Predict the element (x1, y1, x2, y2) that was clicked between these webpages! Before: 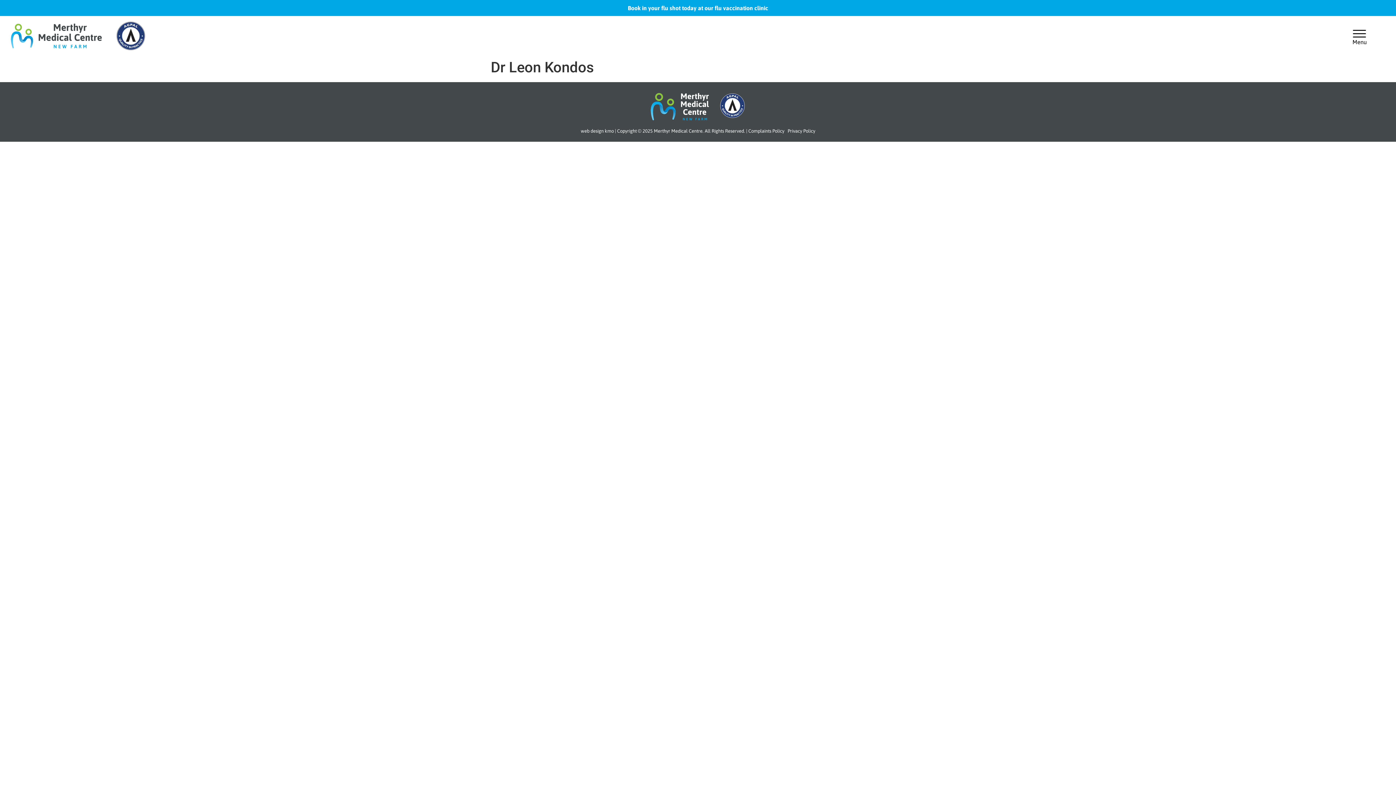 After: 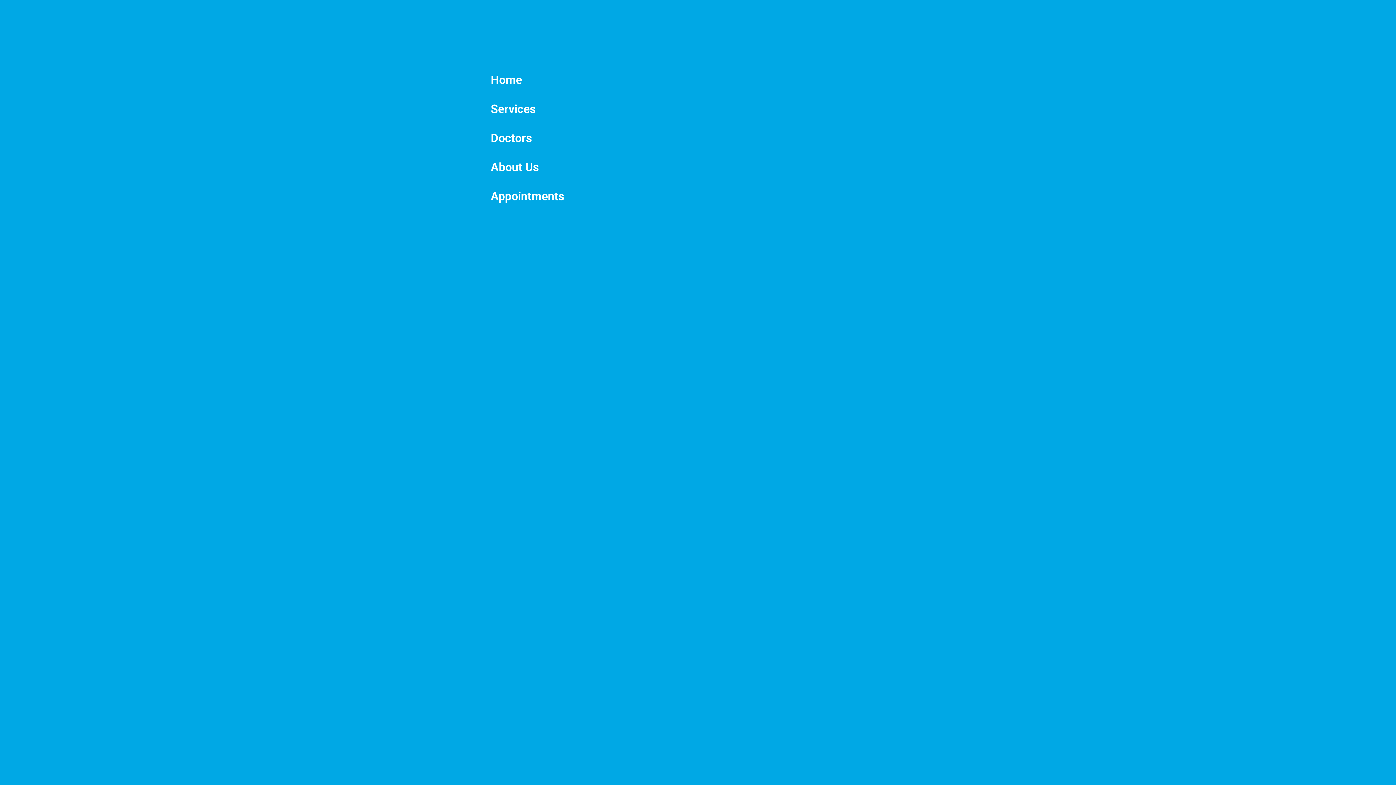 Action: label: Menu Toggle bbox: (1349, 25, 1381, 46)